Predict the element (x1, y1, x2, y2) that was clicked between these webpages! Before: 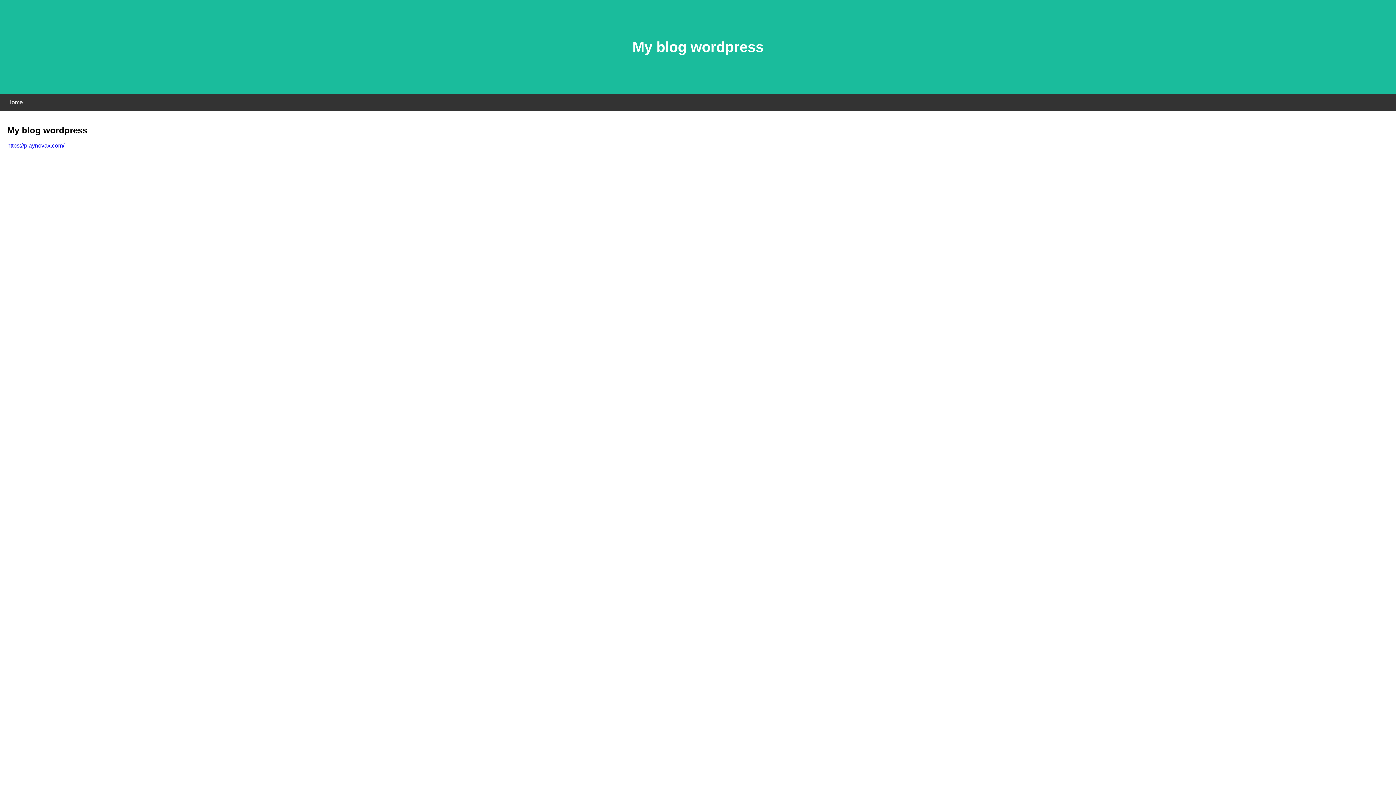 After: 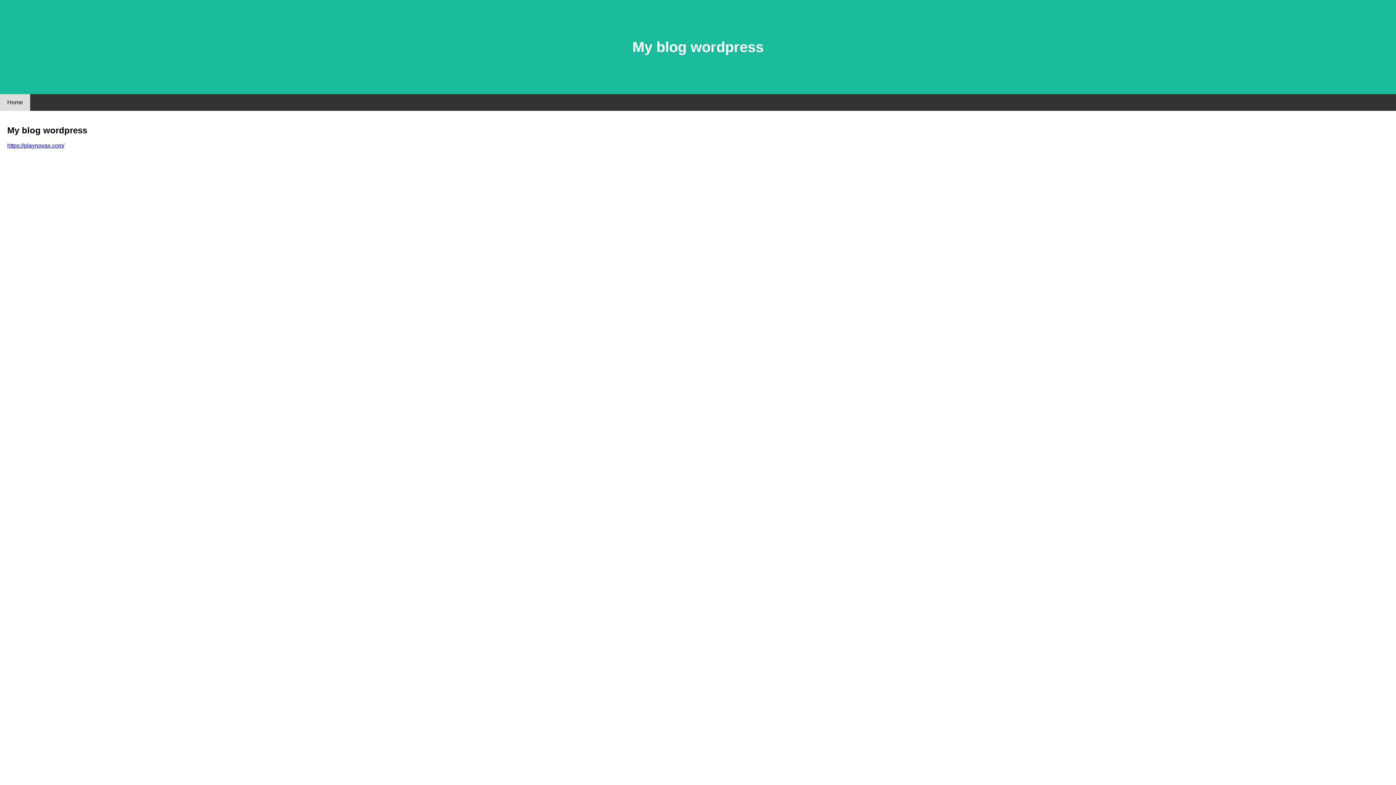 Action: label: Home bbox: (0, 94, 30, 110)